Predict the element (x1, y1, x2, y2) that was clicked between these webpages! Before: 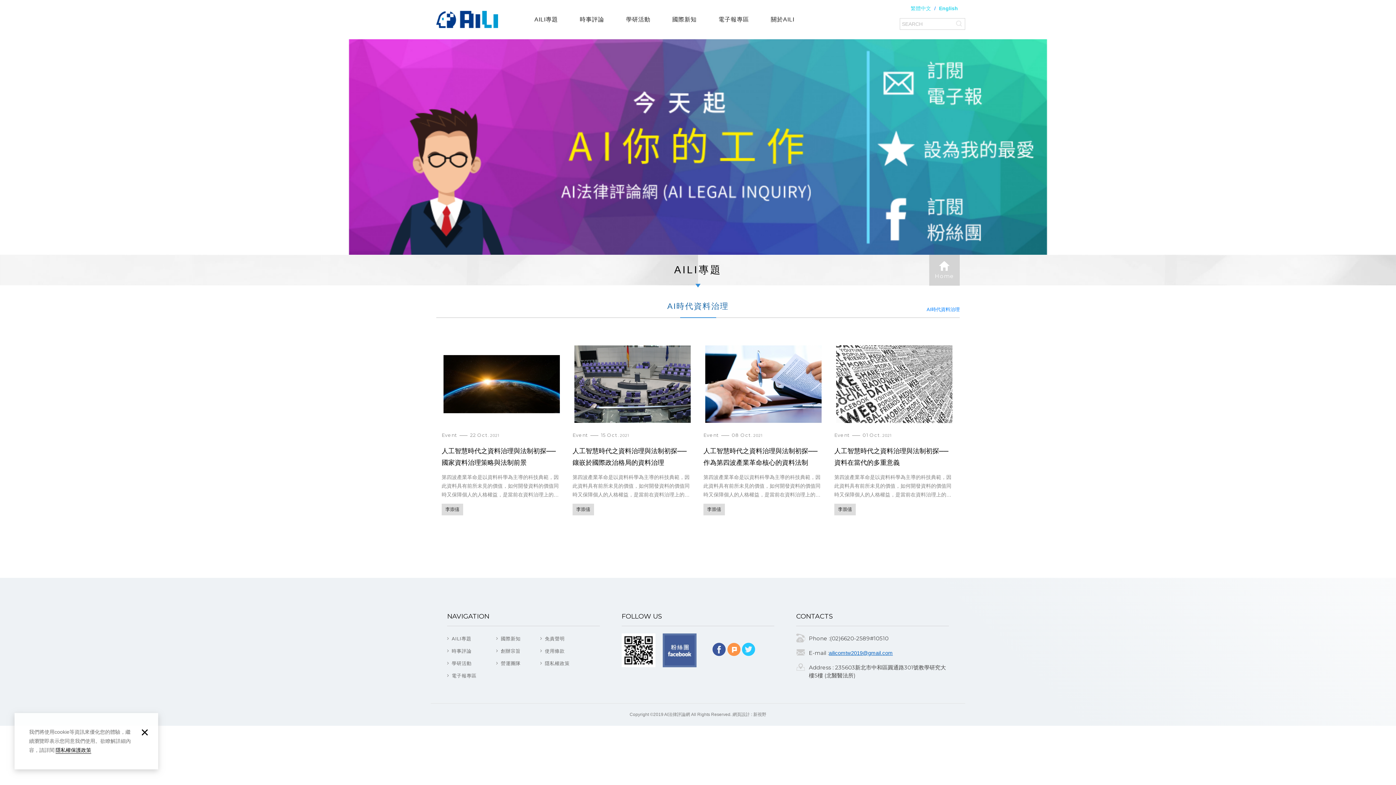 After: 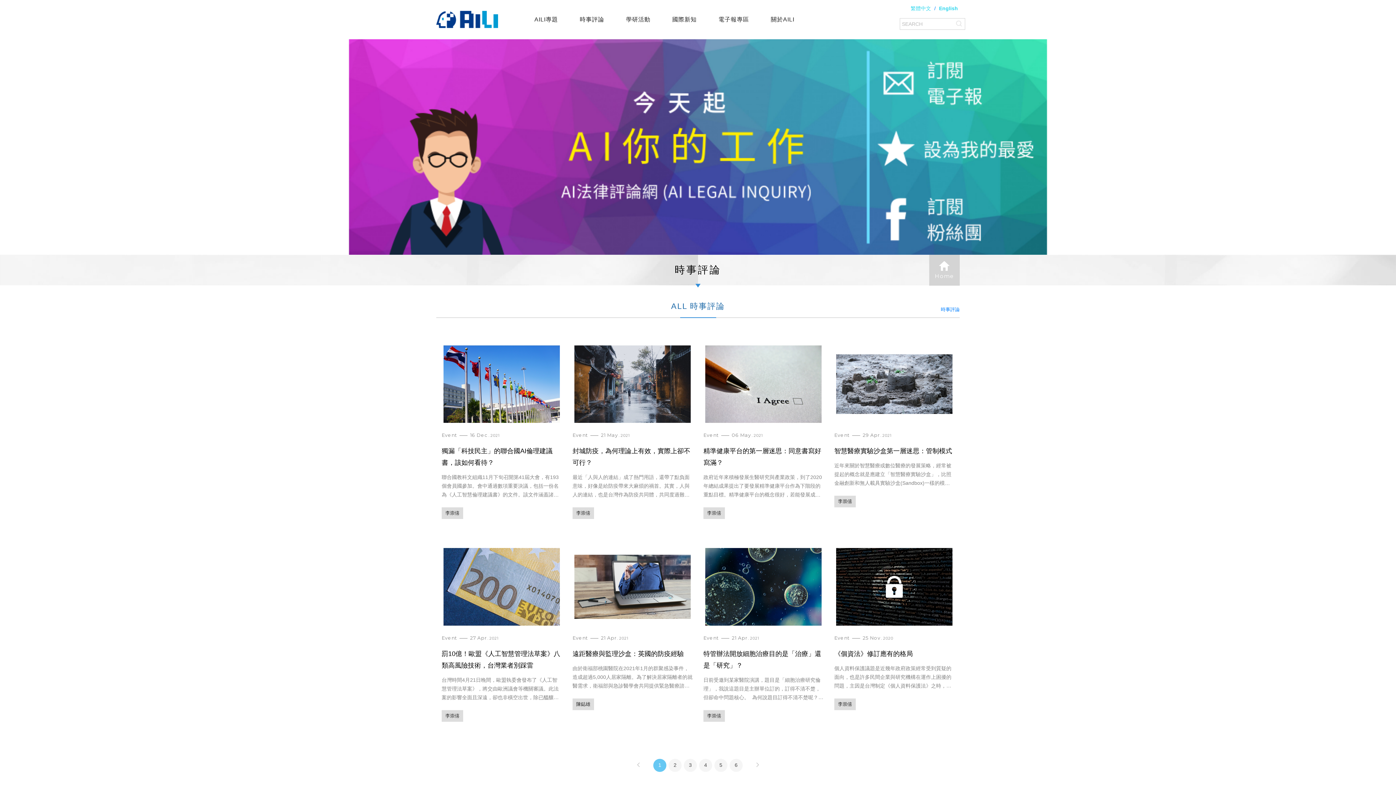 Action: label: 時事評論 bbox: (447, 646, 471, 656)